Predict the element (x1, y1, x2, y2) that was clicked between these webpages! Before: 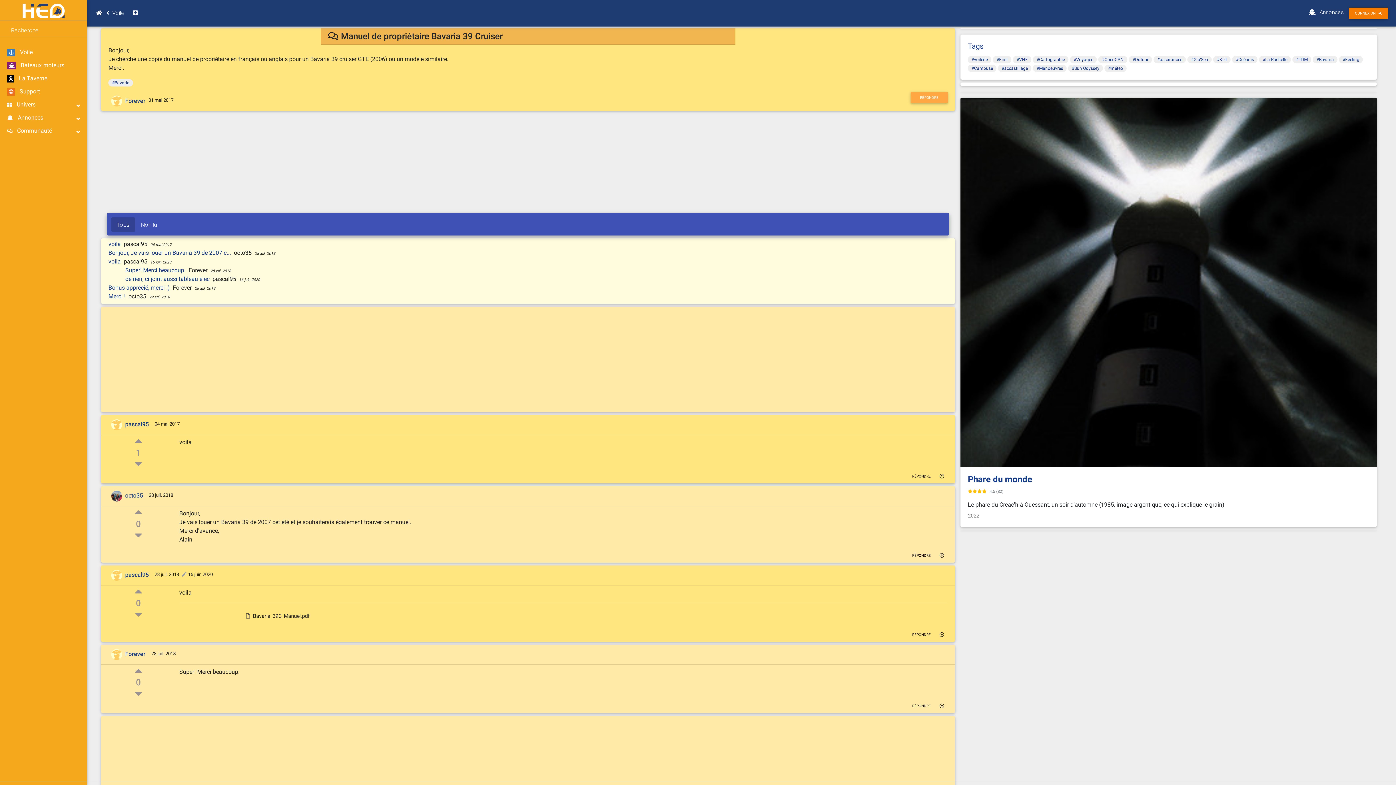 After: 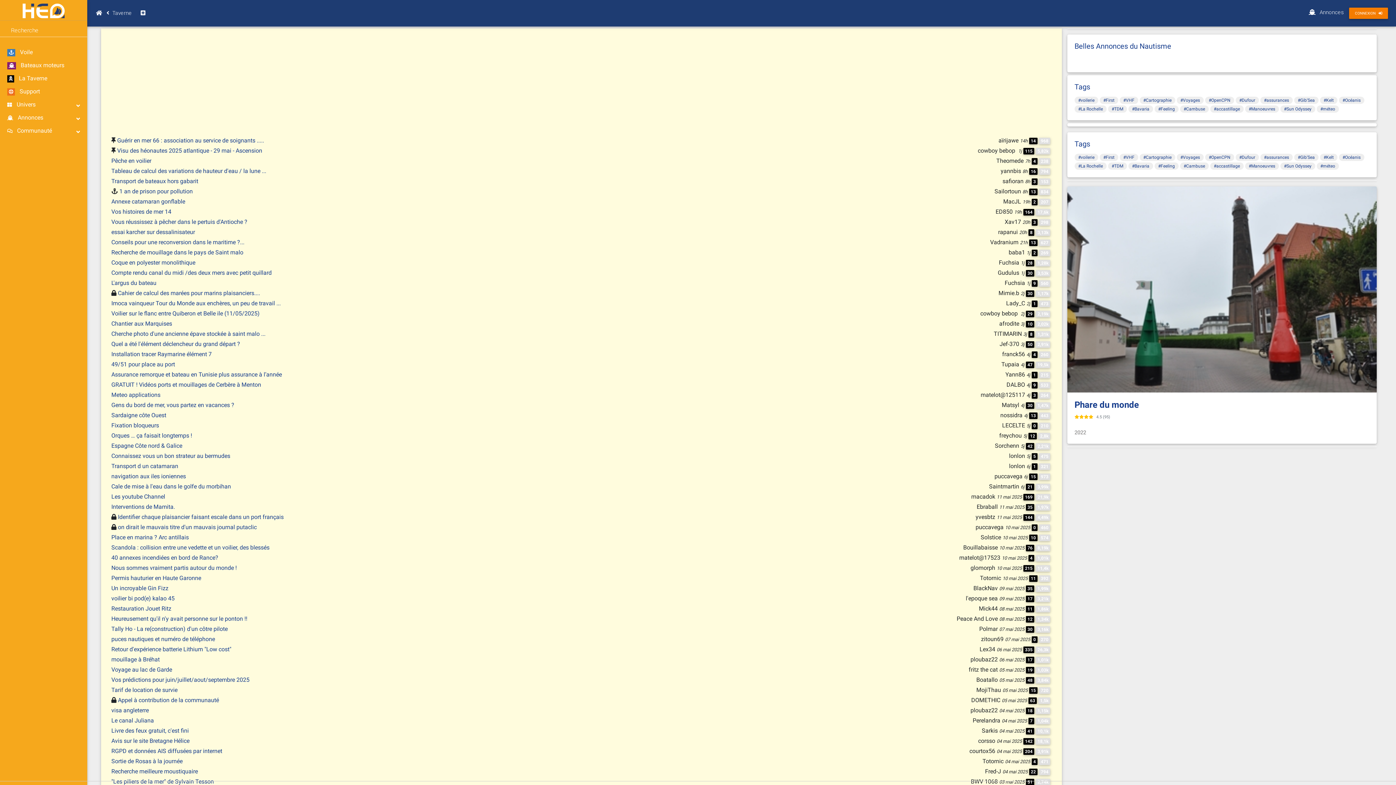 Action: label: La Taverne bbox: (0, 71, 87, 85)